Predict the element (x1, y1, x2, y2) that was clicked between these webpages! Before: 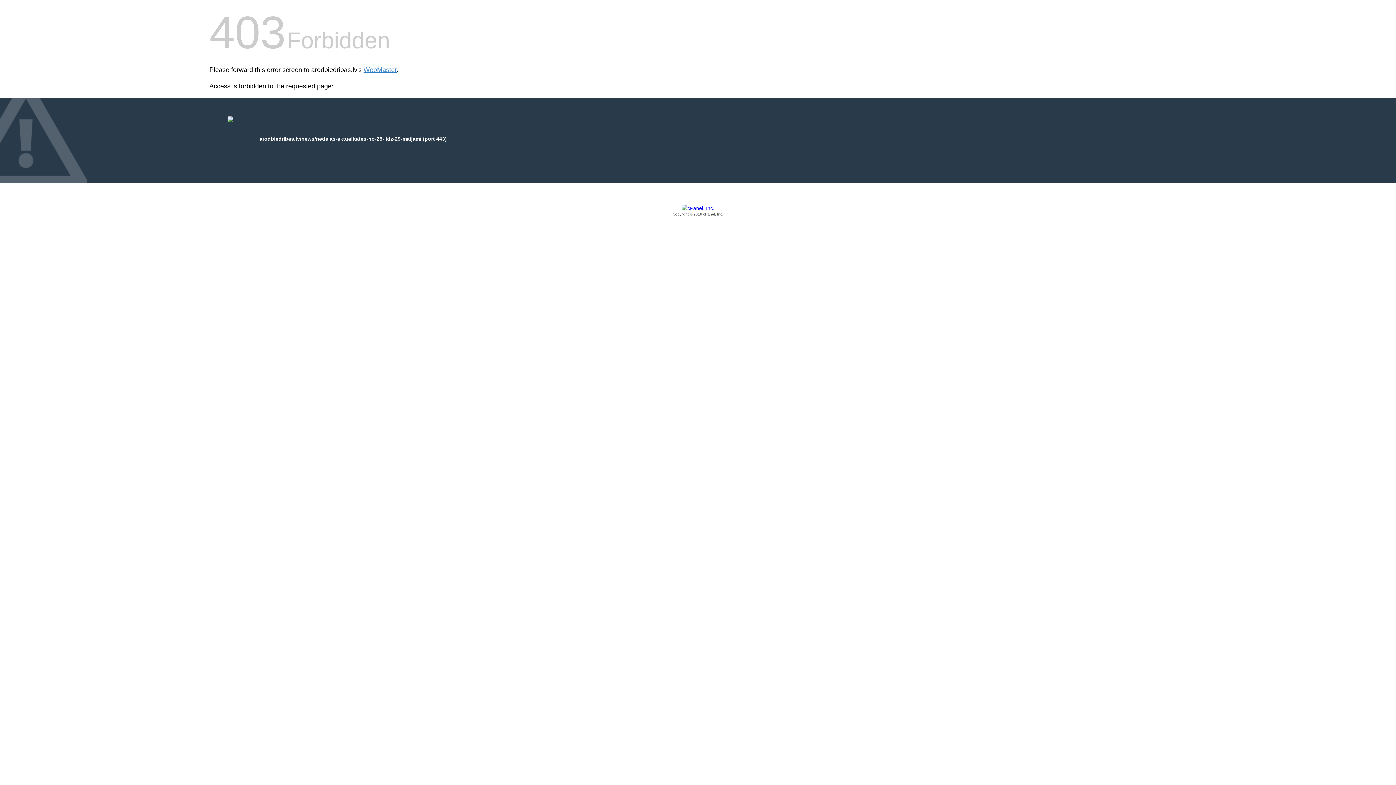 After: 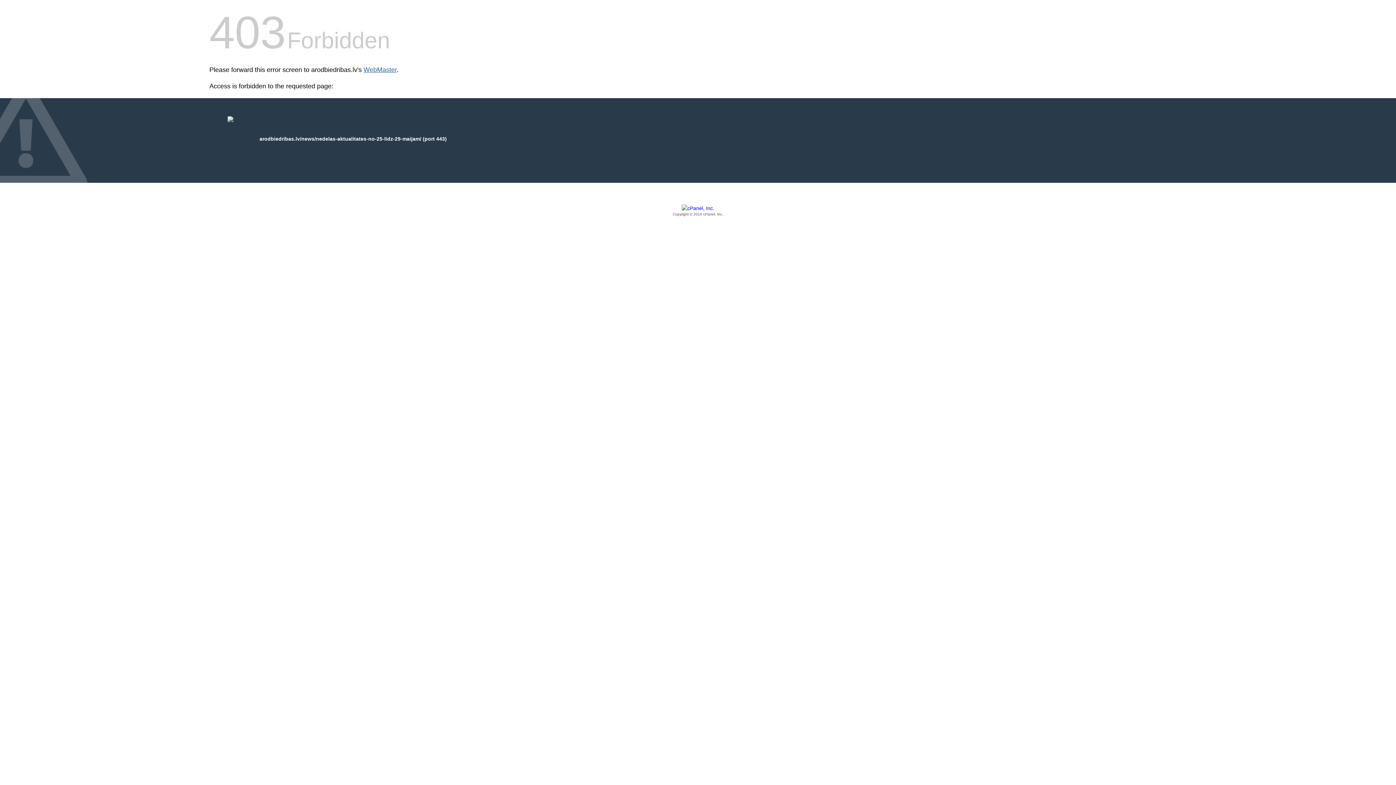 Action: bbox: (363, 66, 396, 73) label: WebMaster